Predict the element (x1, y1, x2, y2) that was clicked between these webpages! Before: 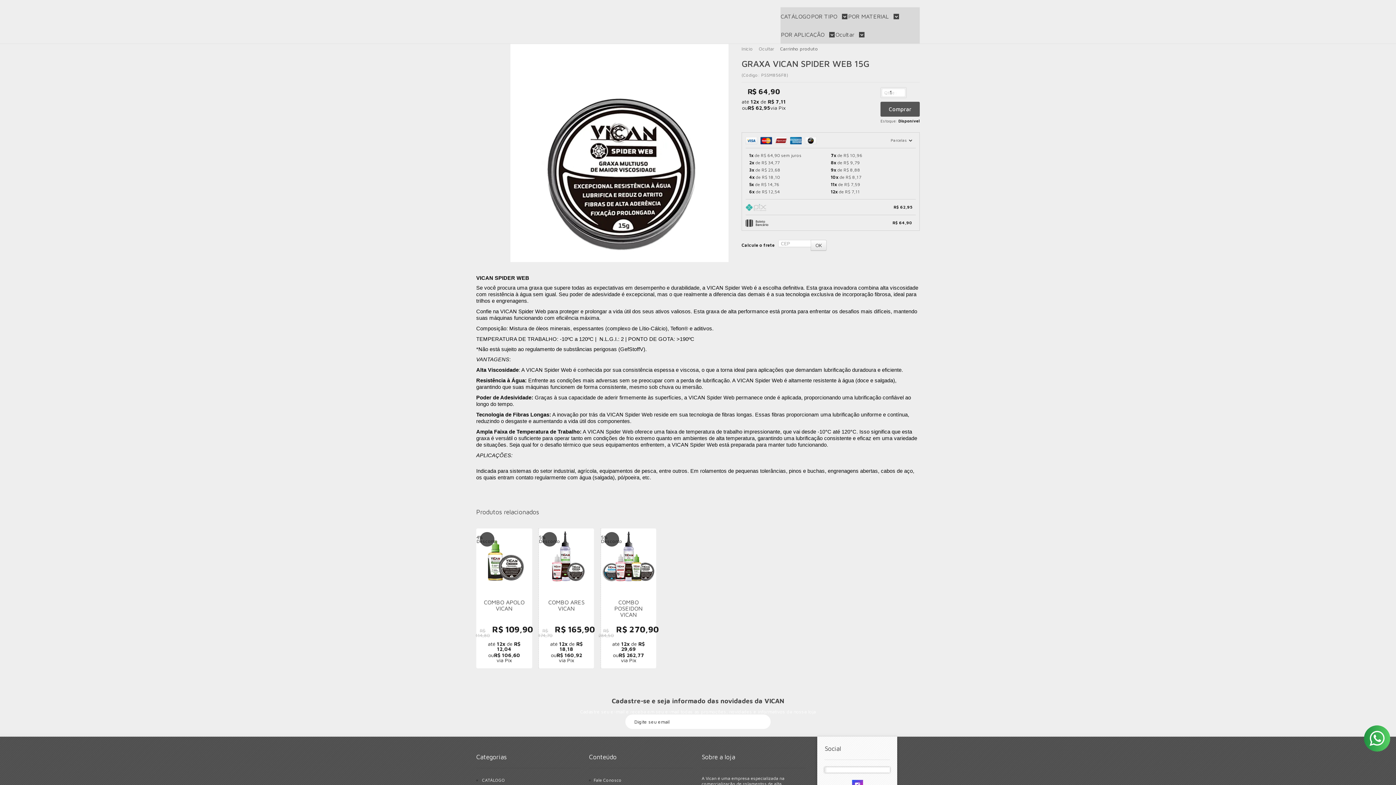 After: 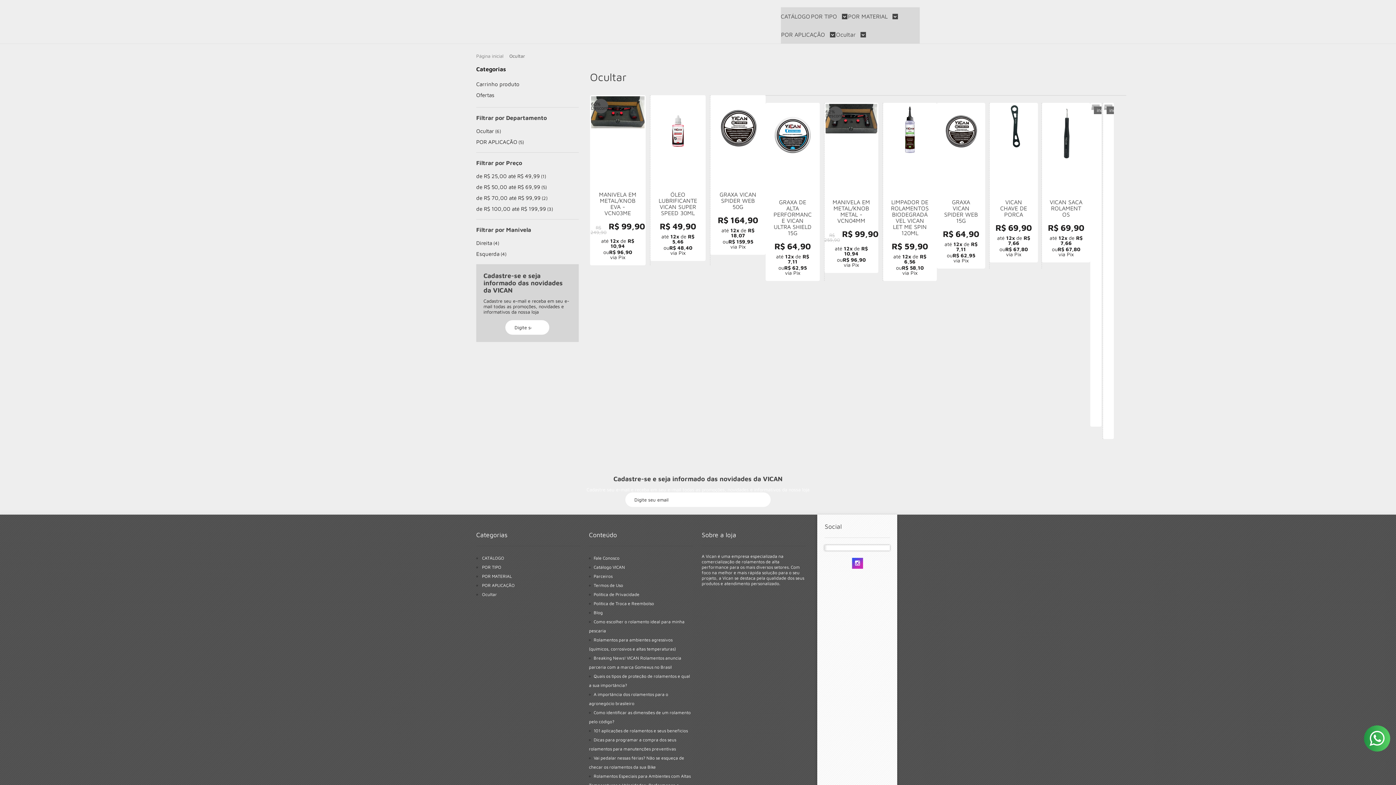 Action: bbox: (755, 45, 777, 51) label: Ocultar